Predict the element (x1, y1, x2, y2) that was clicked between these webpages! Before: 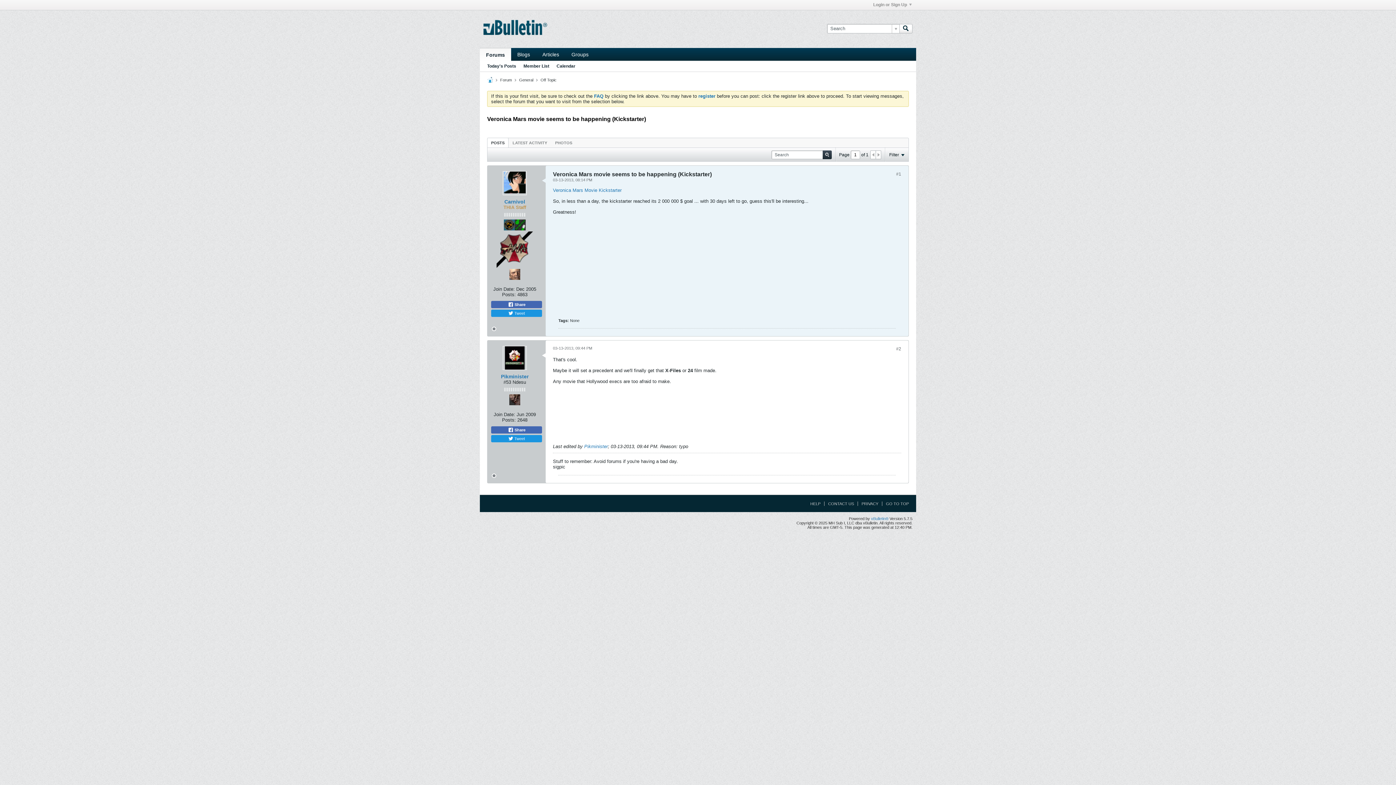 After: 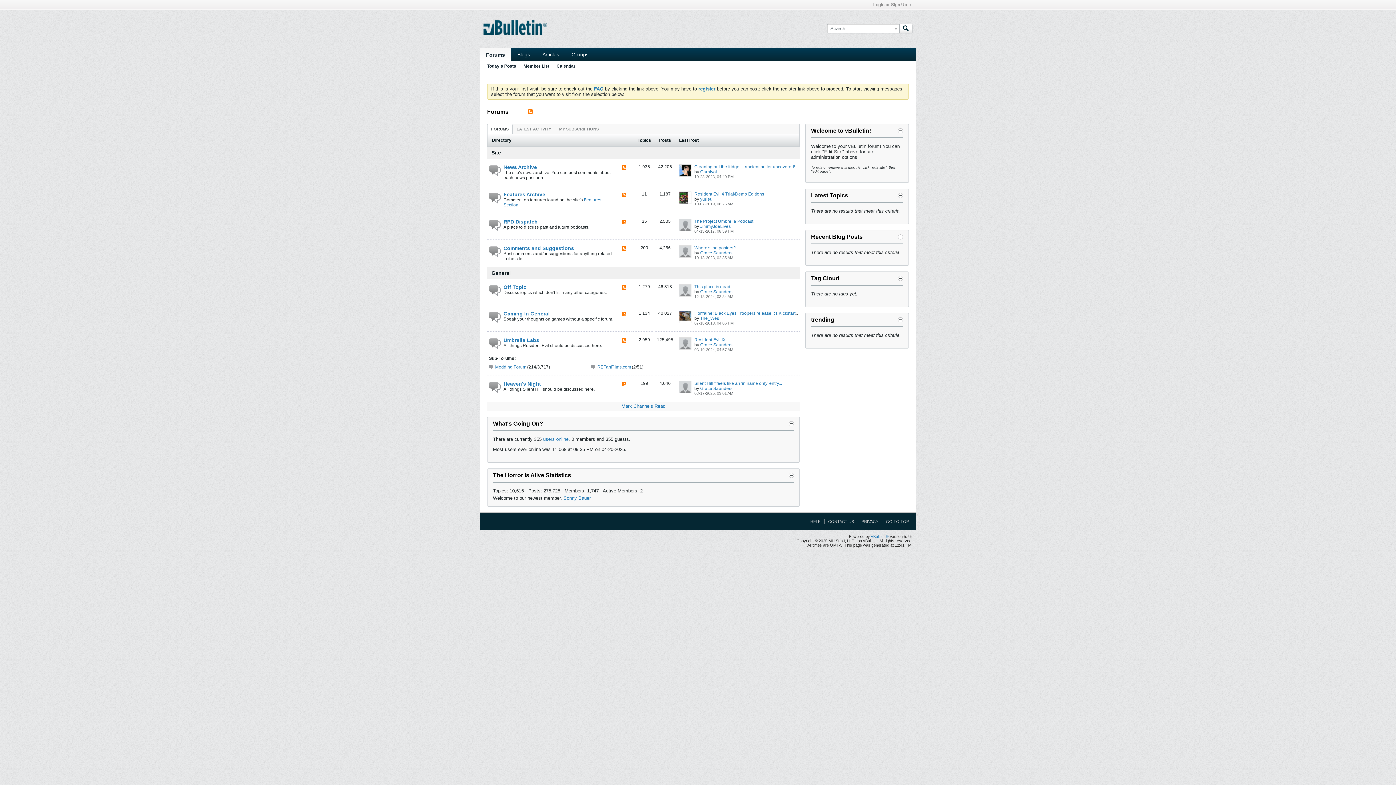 Action: bbox: (487, 77, 493, 82)